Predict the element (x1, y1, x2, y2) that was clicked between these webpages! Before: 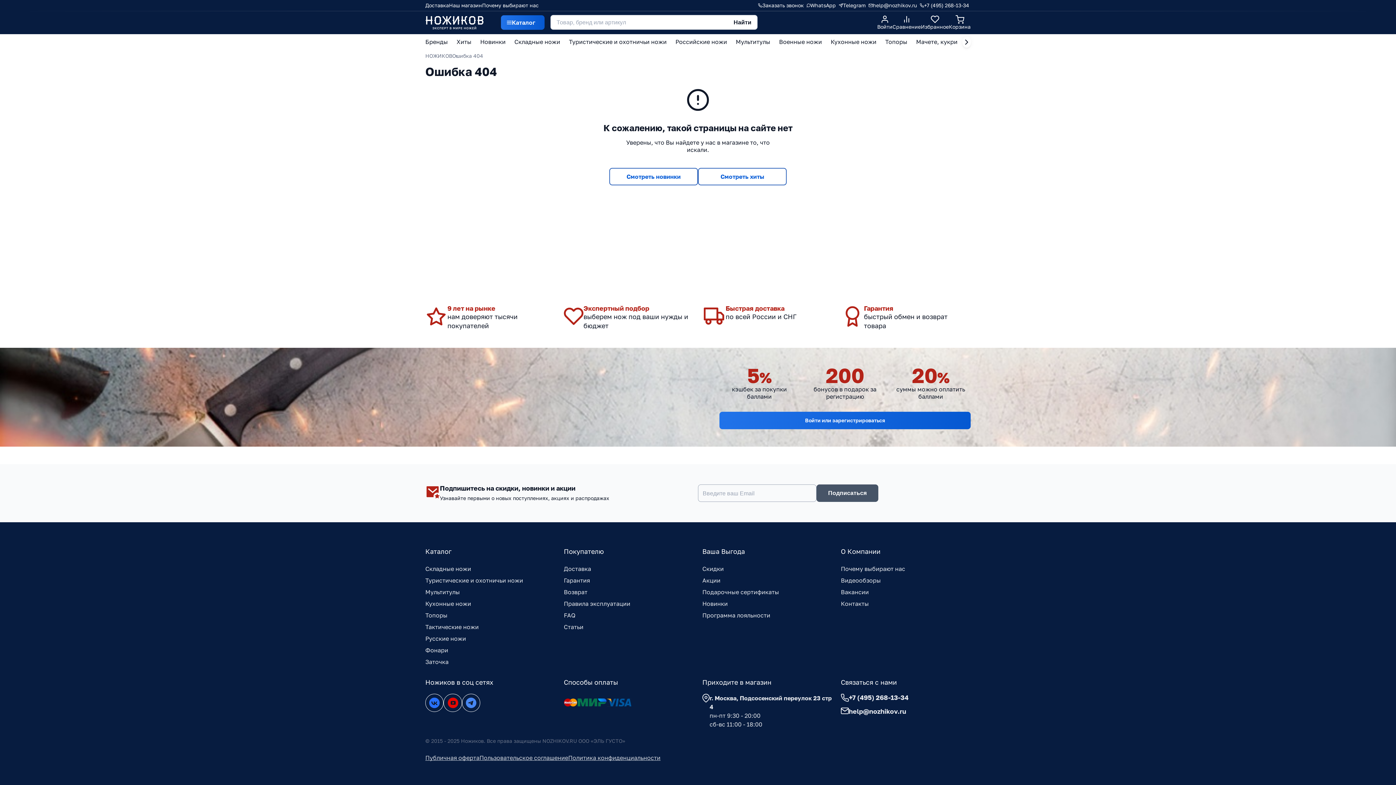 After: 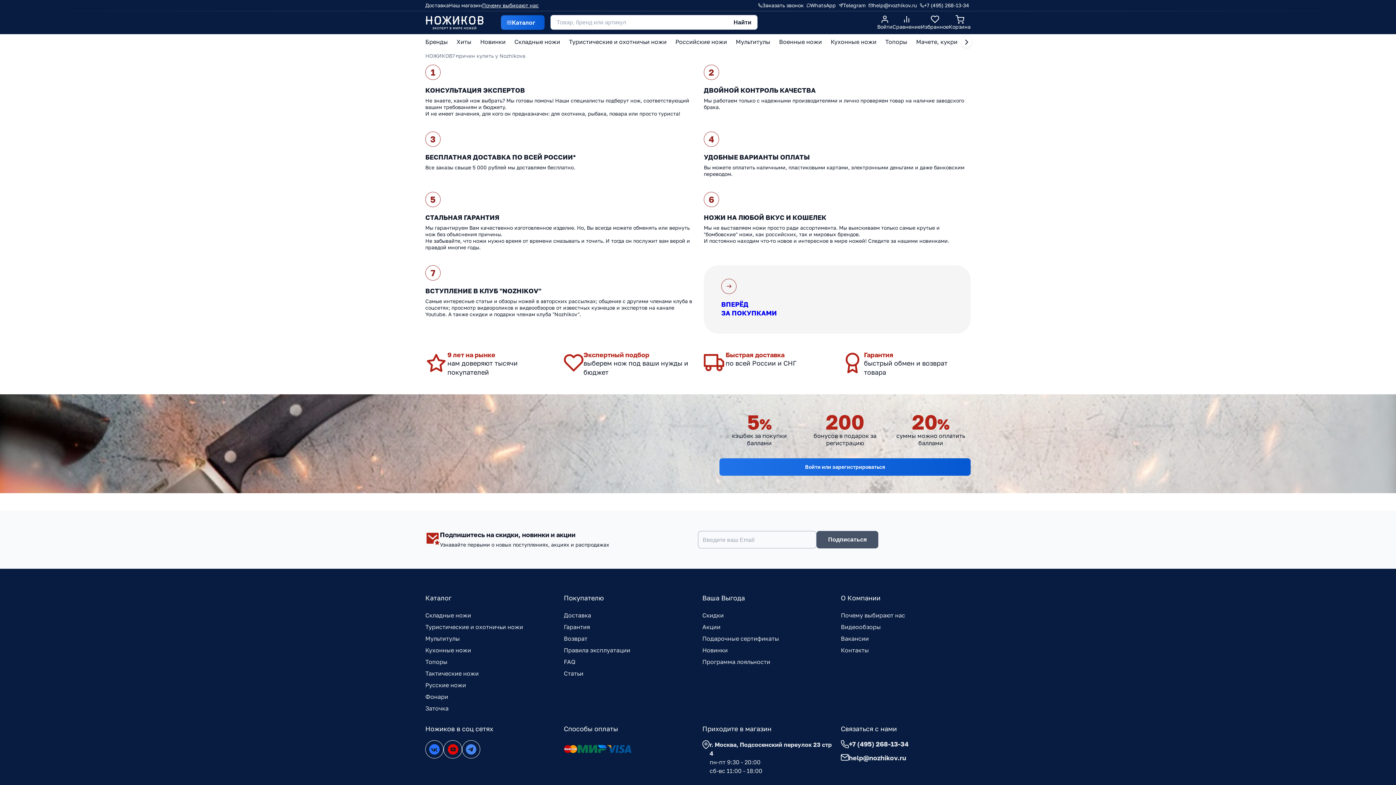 Action: label: Почему выбирают нас bbox: (841, 563, 970, 574)